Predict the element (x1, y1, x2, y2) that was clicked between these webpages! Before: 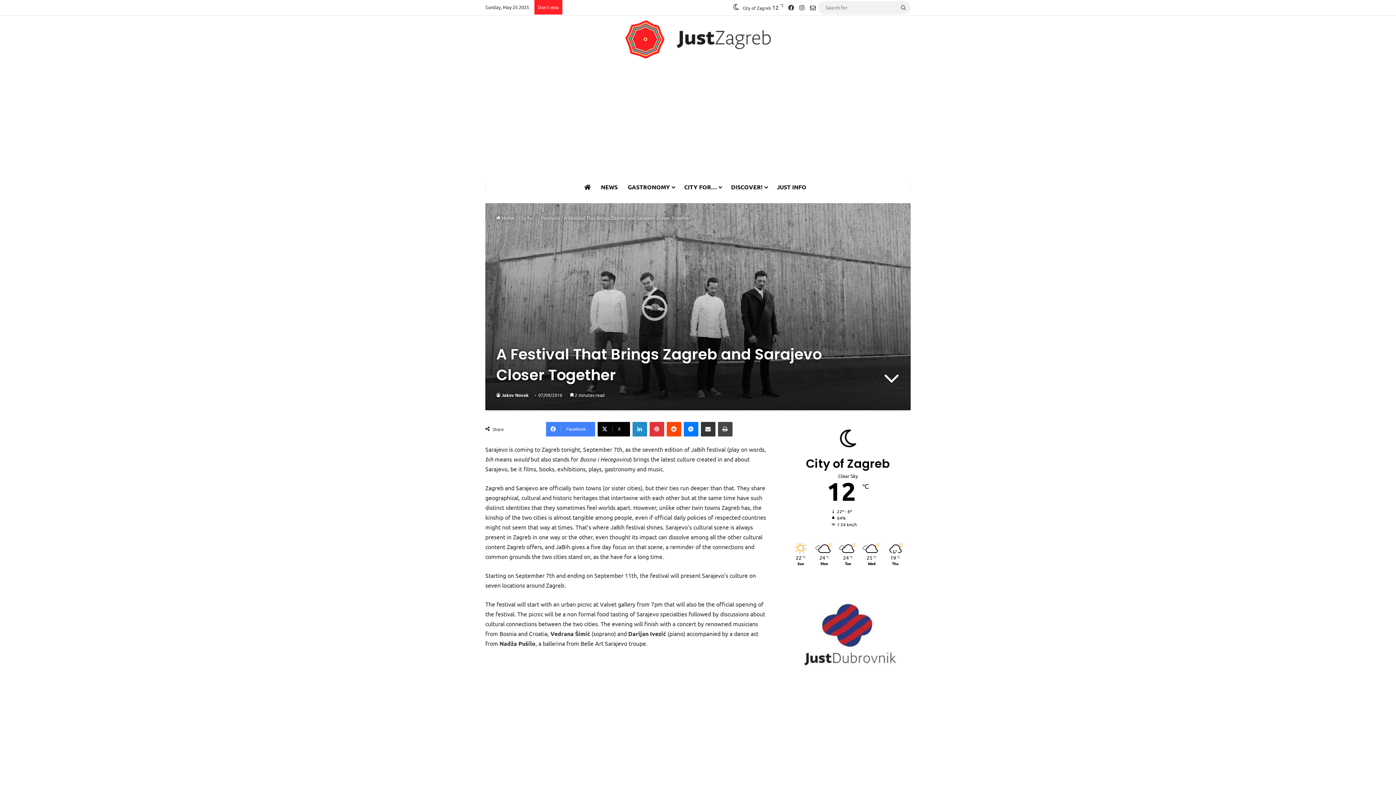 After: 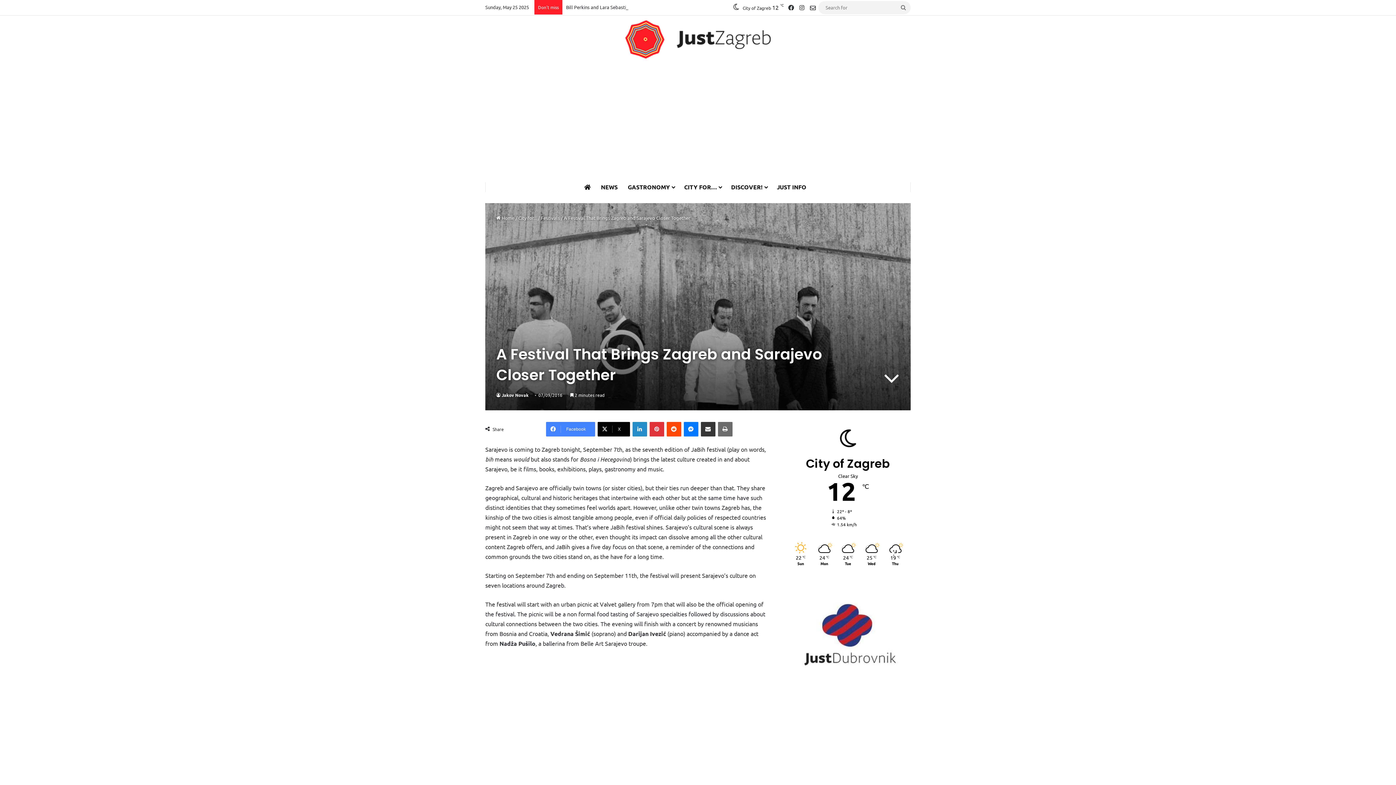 Action: bbox: (718, 422, 732, 436) label: Print